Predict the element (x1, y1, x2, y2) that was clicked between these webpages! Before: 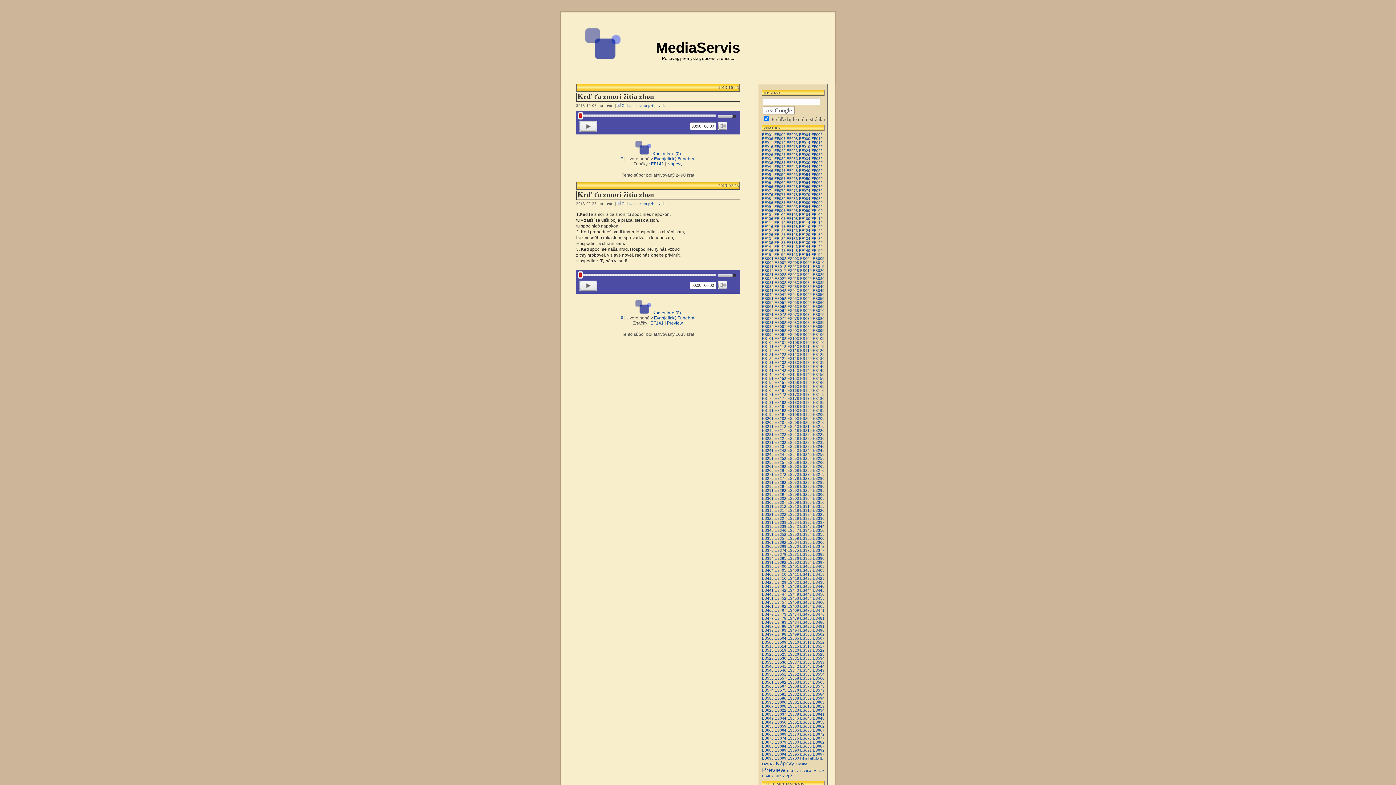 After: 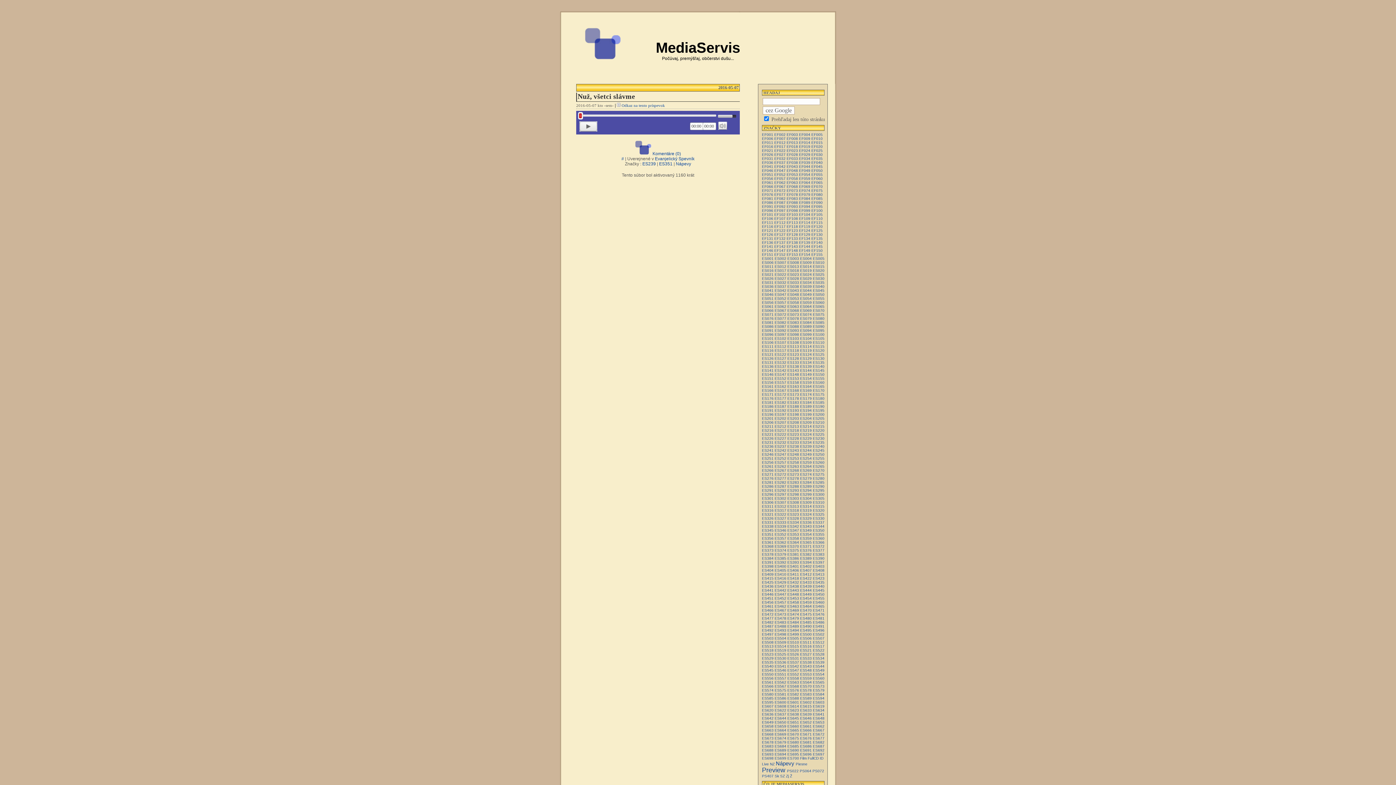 Action: bbox: (762, 532, 774, 536) label: ES351 